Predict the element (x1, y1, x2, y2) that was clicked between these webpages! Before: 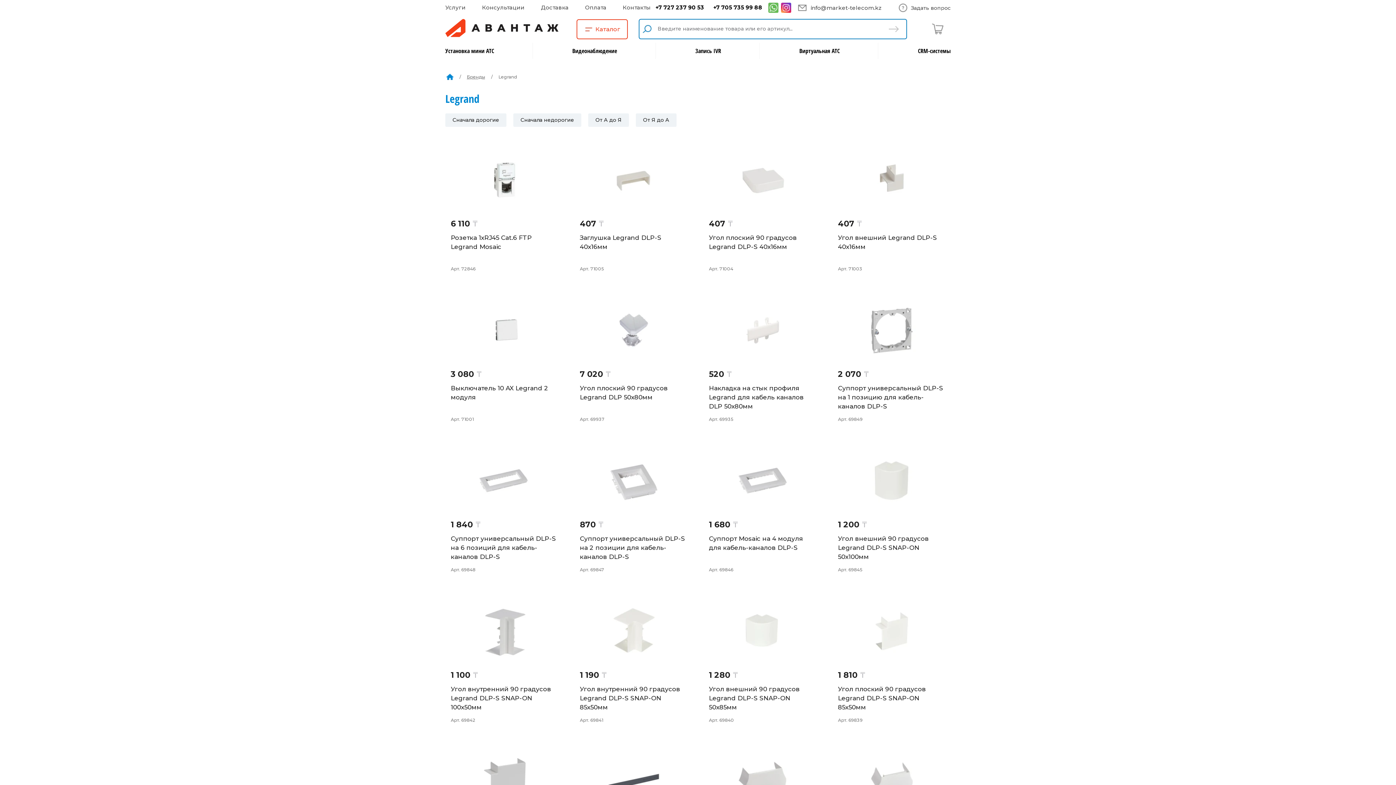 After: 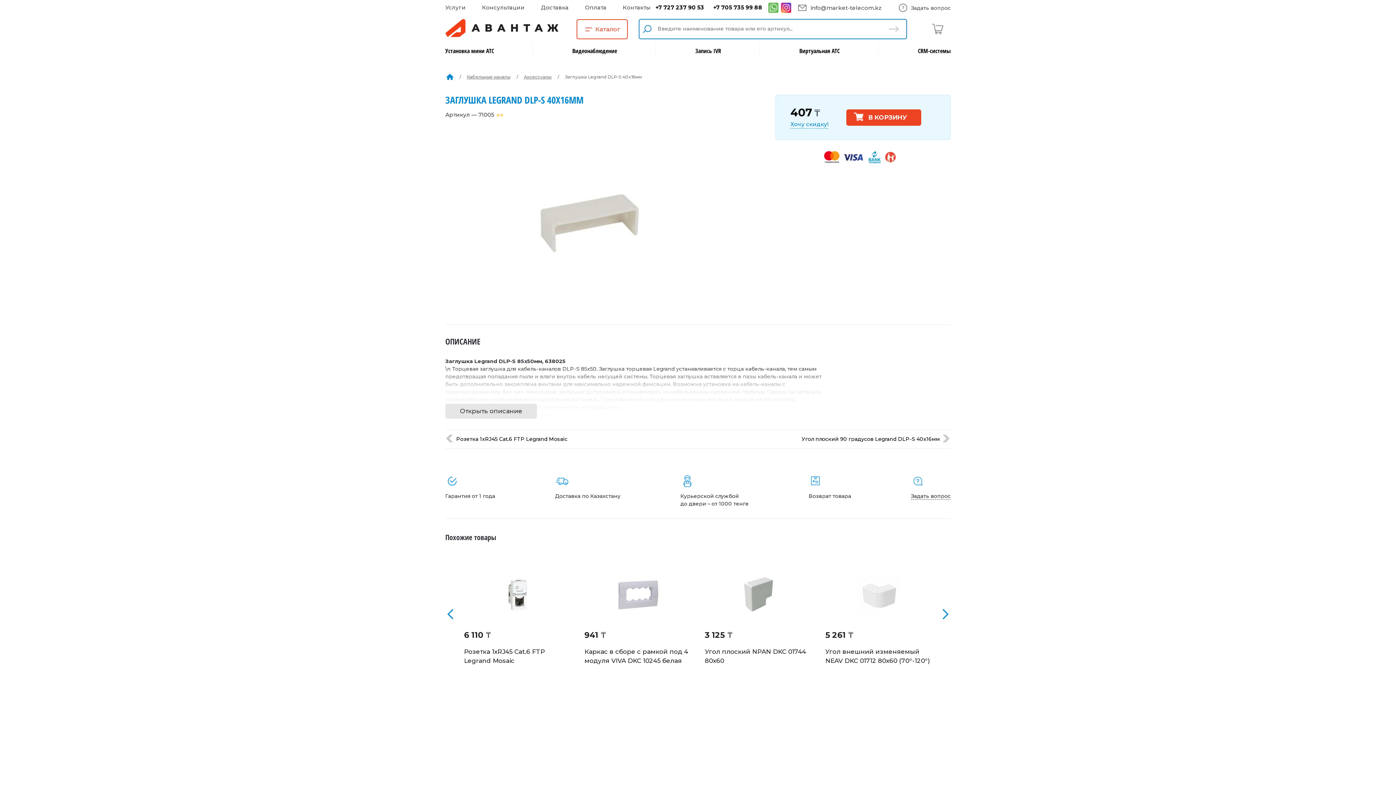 Action: bbox: (602, 176, 664, 182)